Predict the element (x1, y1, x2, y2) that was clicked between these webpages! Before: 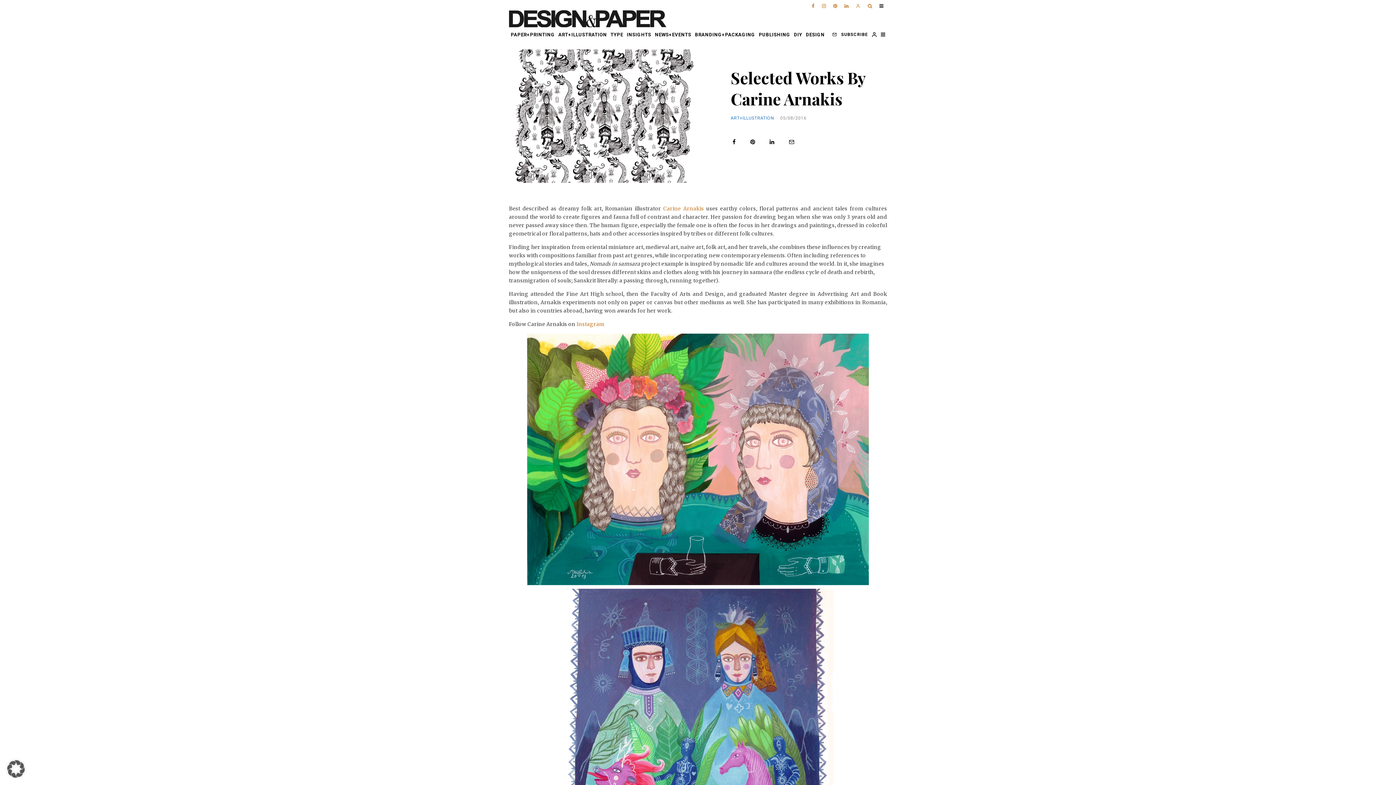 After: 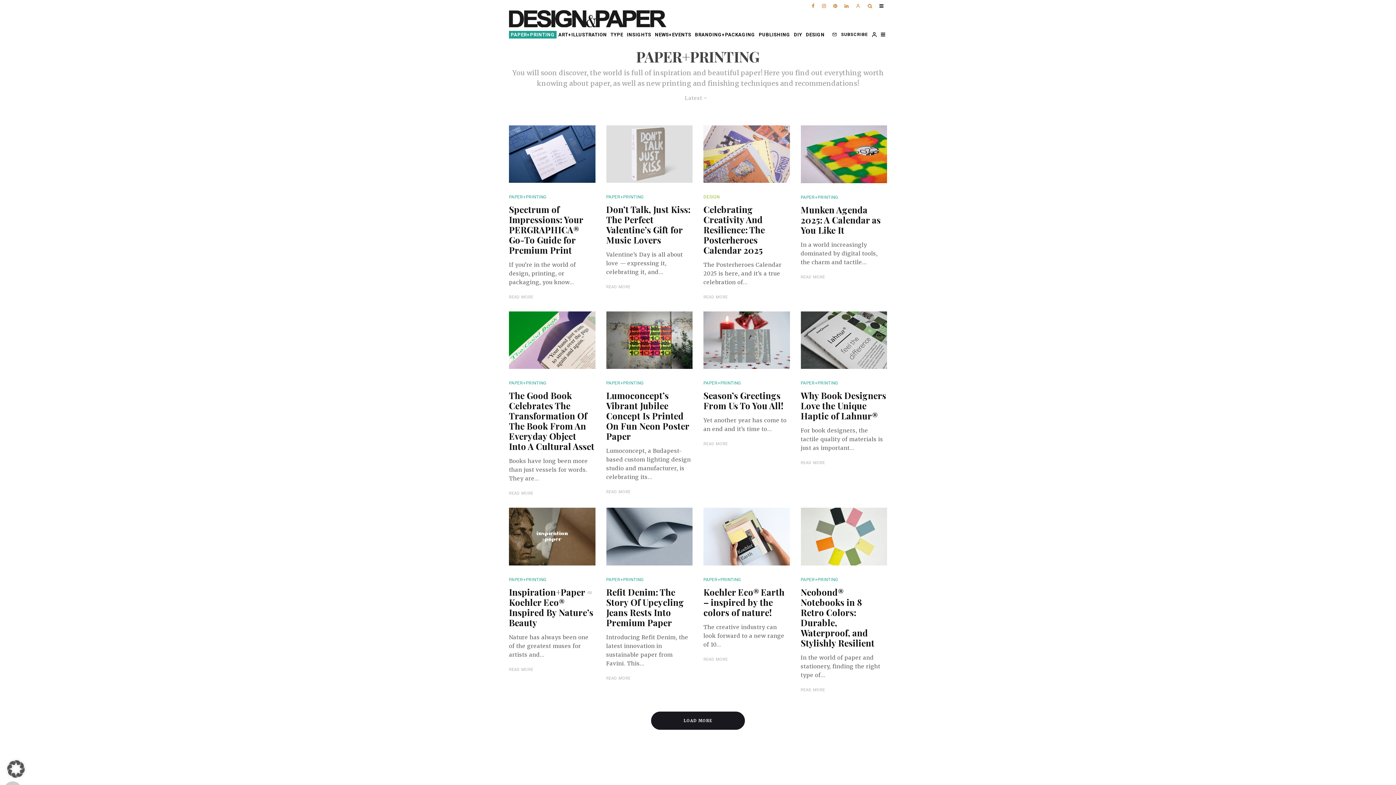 Action: label: PAPER+PRINTING bbox: (509, 30, 556, 38)